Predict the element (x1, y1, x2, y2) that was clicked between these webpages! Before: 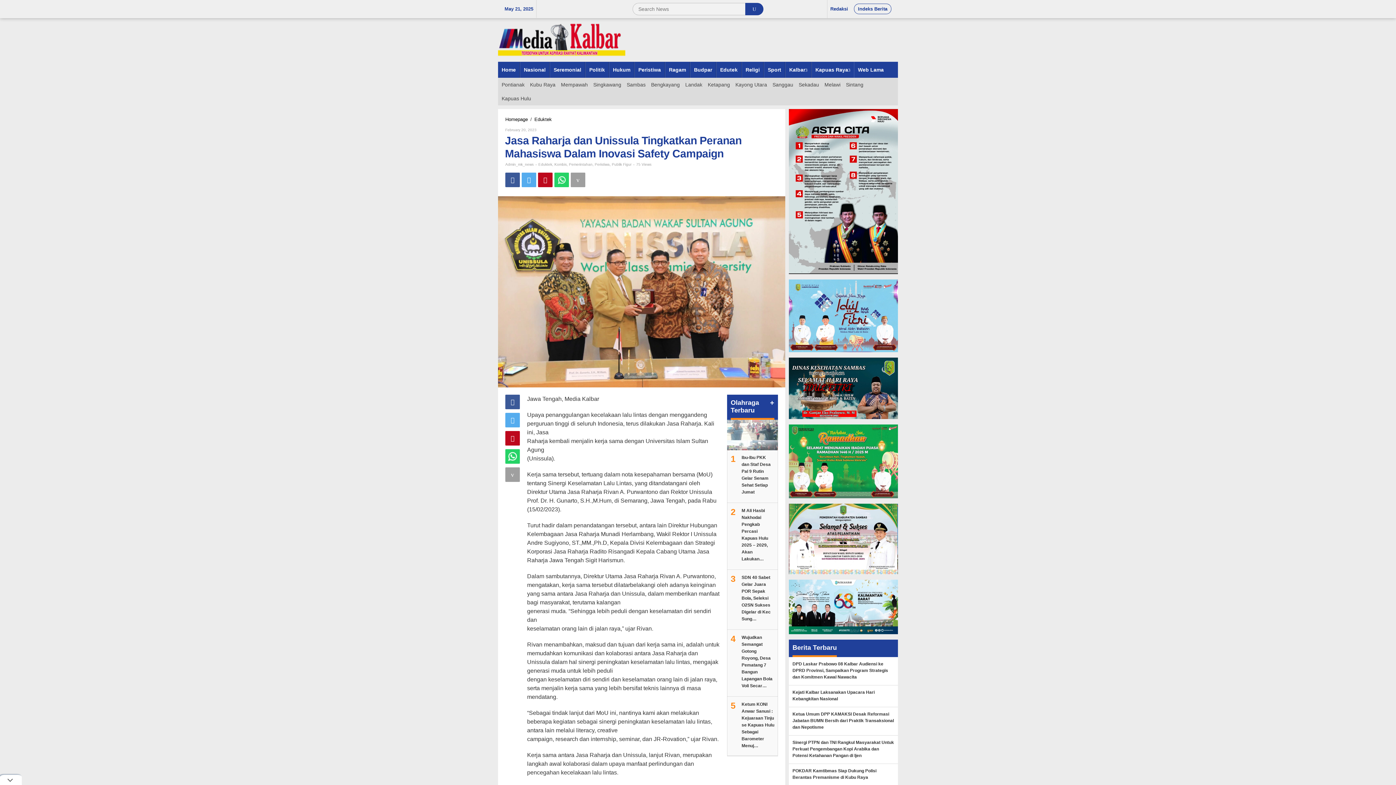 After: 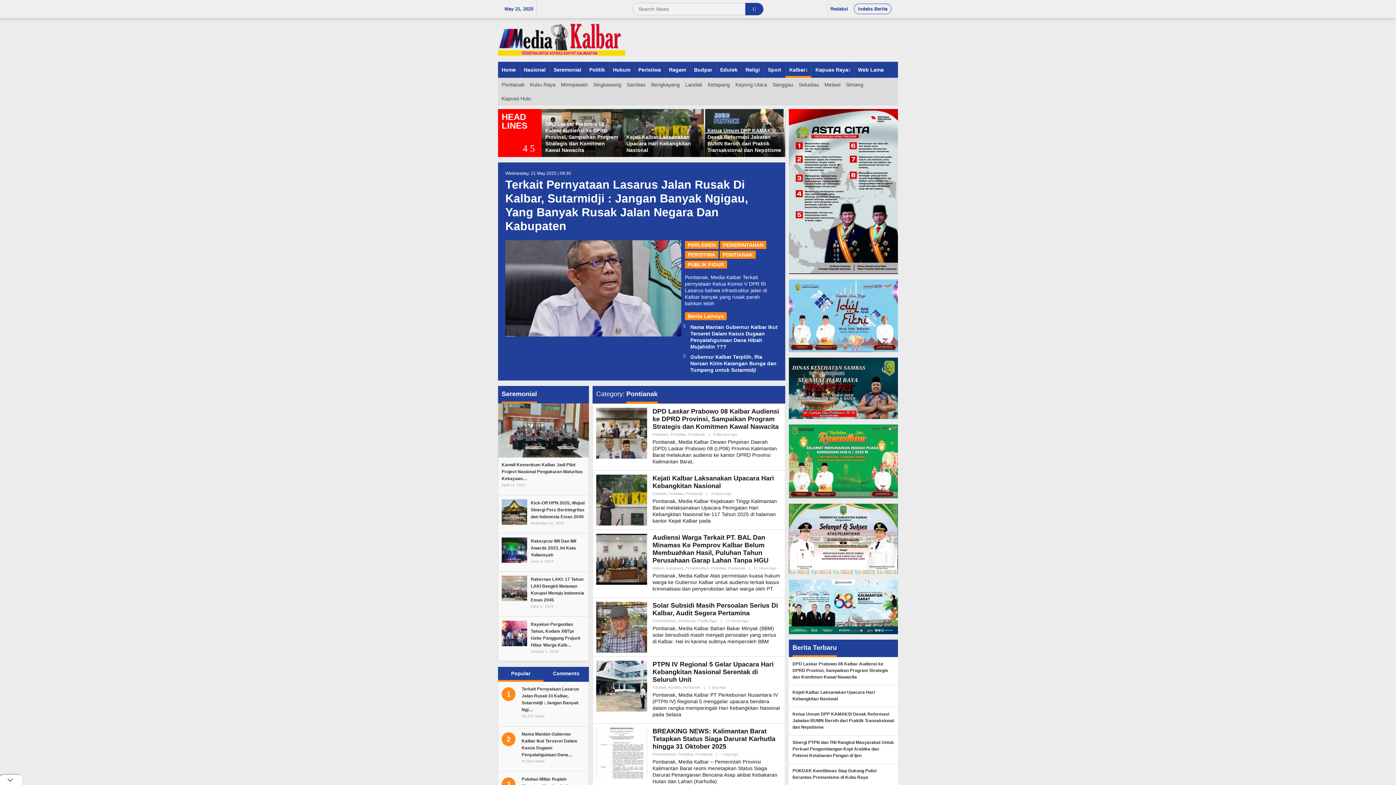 Action: bbox: (499, 77, 527, 91) label: Pontianak